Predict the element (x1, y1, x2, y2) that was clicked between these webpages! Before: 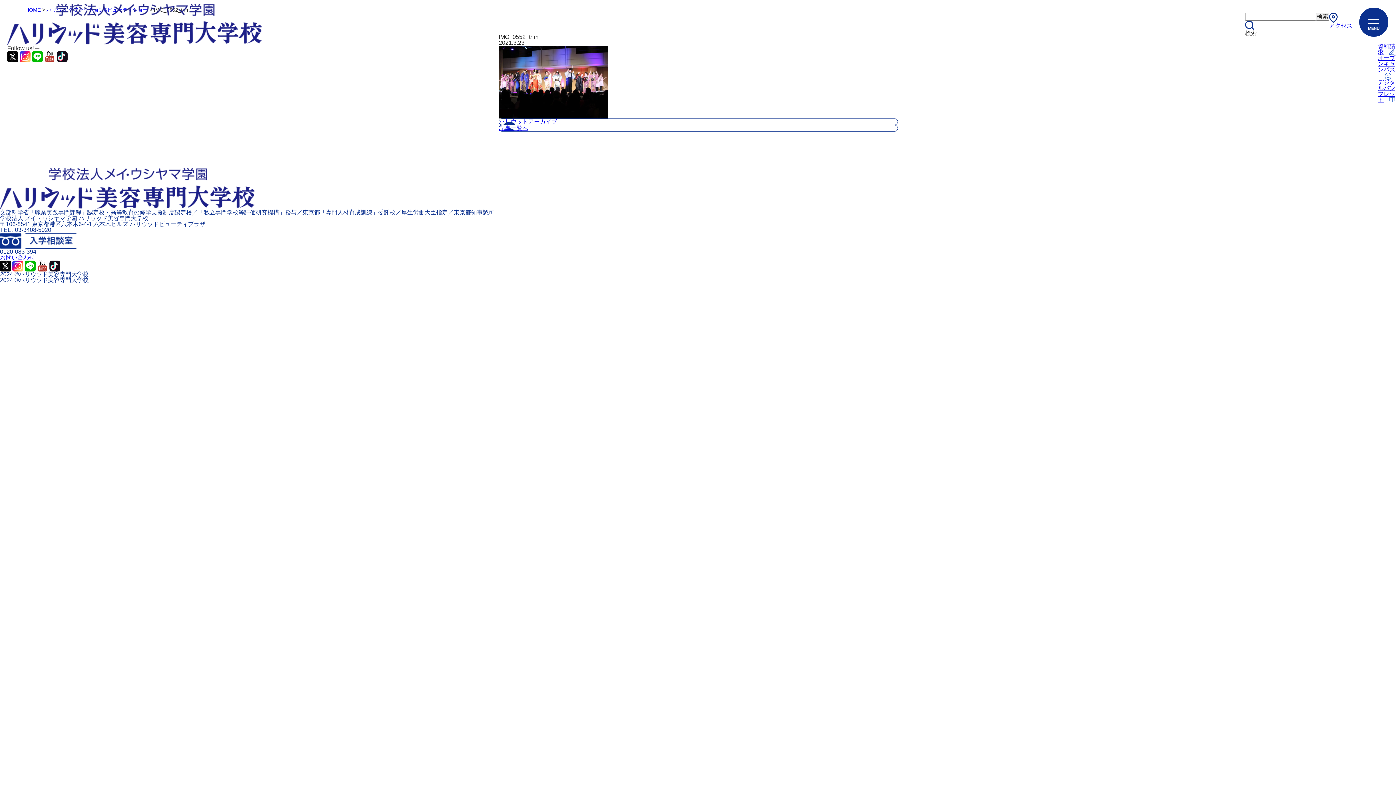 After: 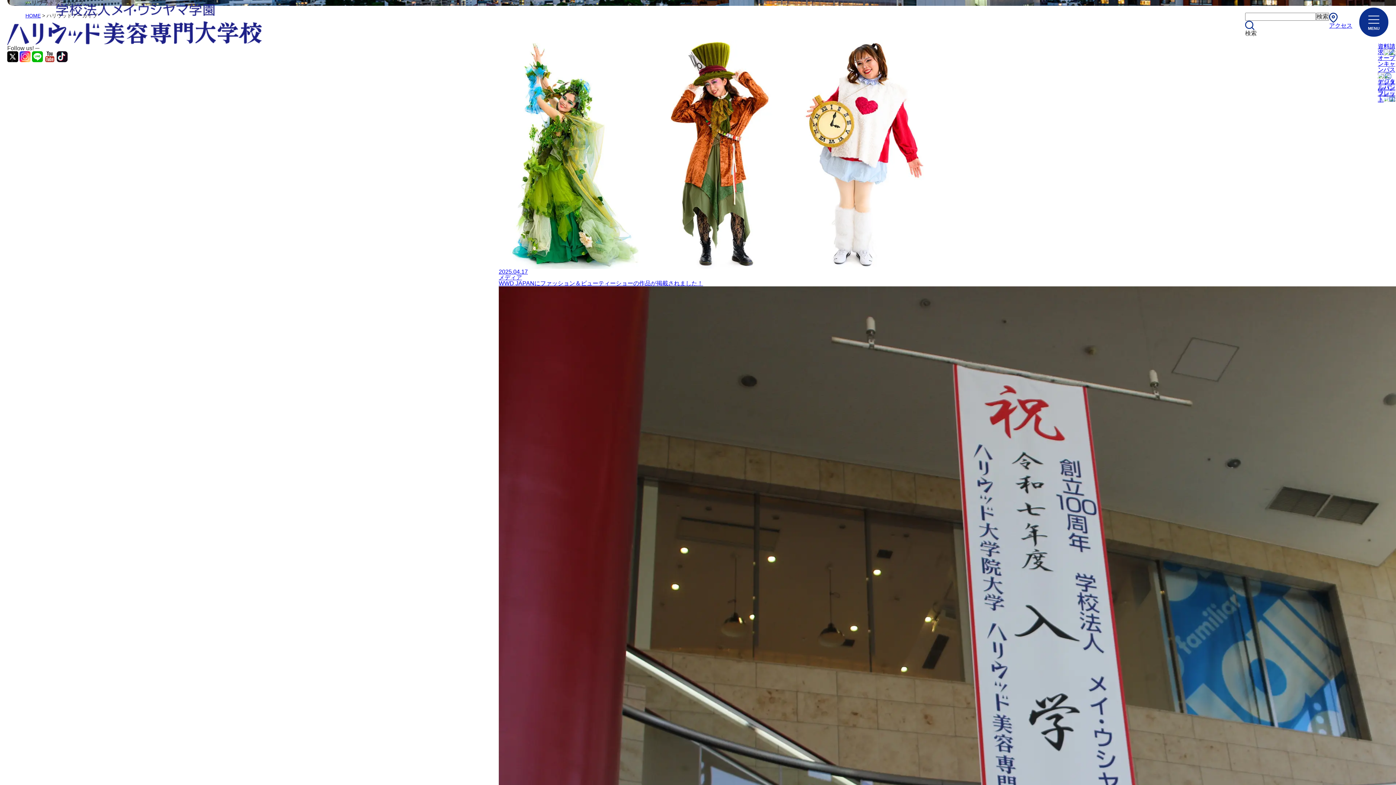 Action: bbox: (499, 118, 557, 124) label: ハリウッドアーカイブ